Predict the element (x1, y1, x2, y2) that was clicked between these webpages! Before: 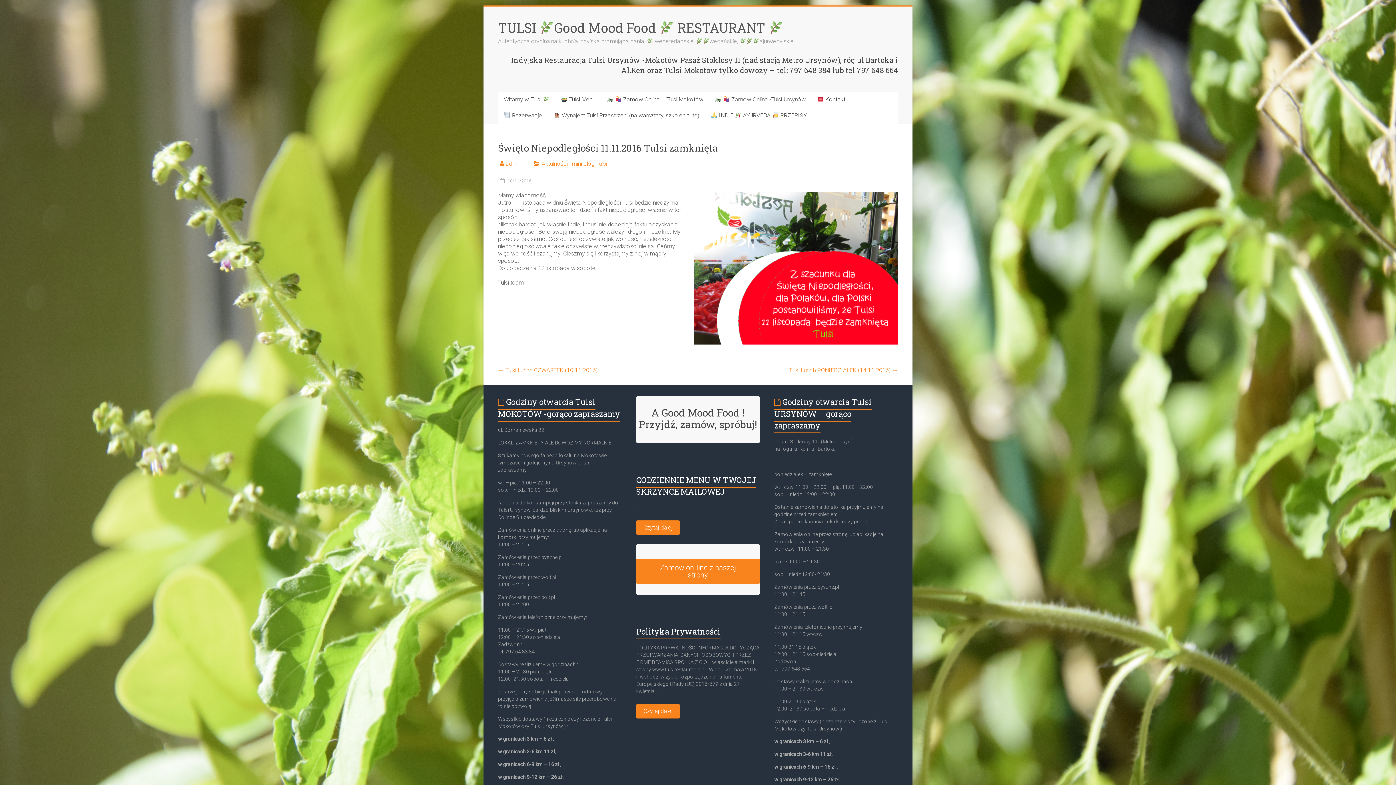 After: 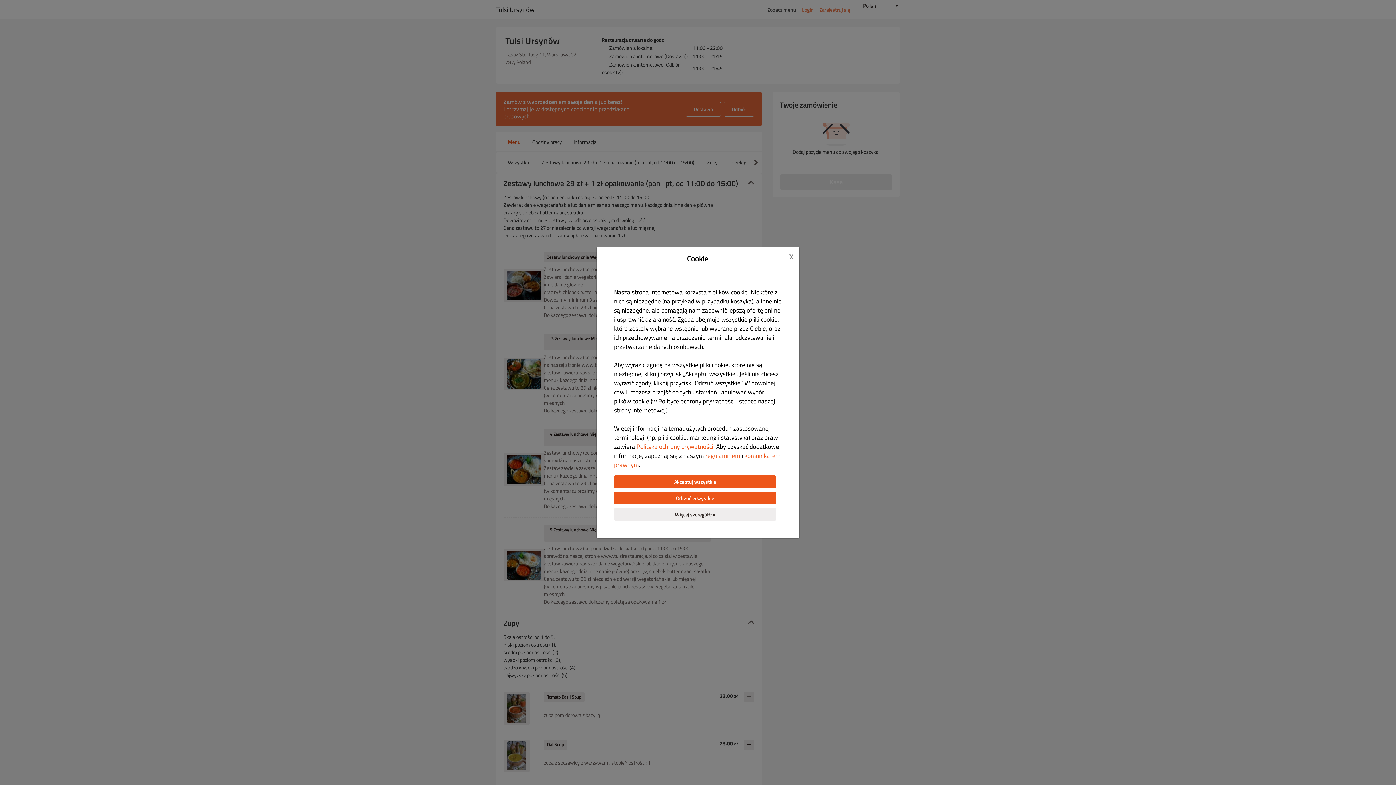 Action: label:   Zamów Online -Tulsi Ursynów bbox: (709, 91, 811, 107)